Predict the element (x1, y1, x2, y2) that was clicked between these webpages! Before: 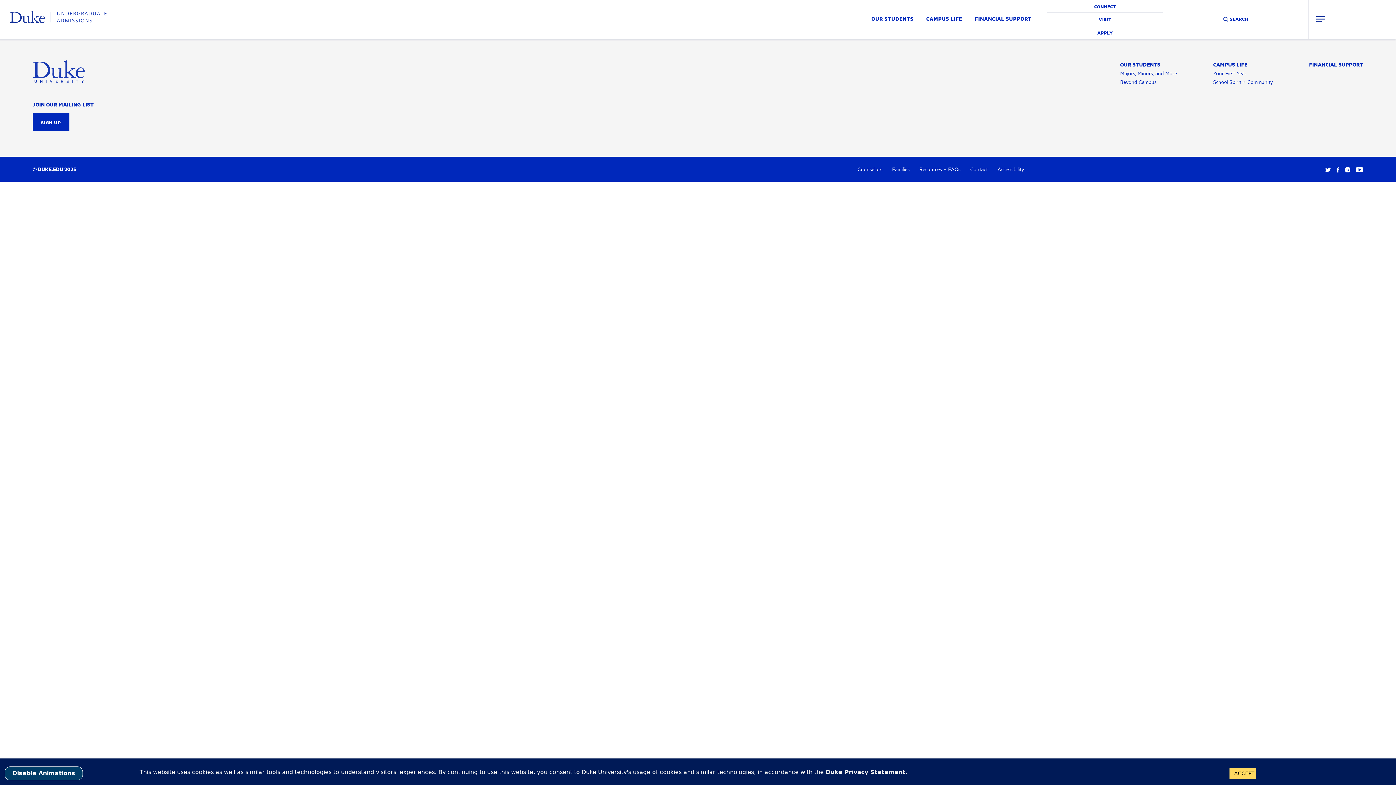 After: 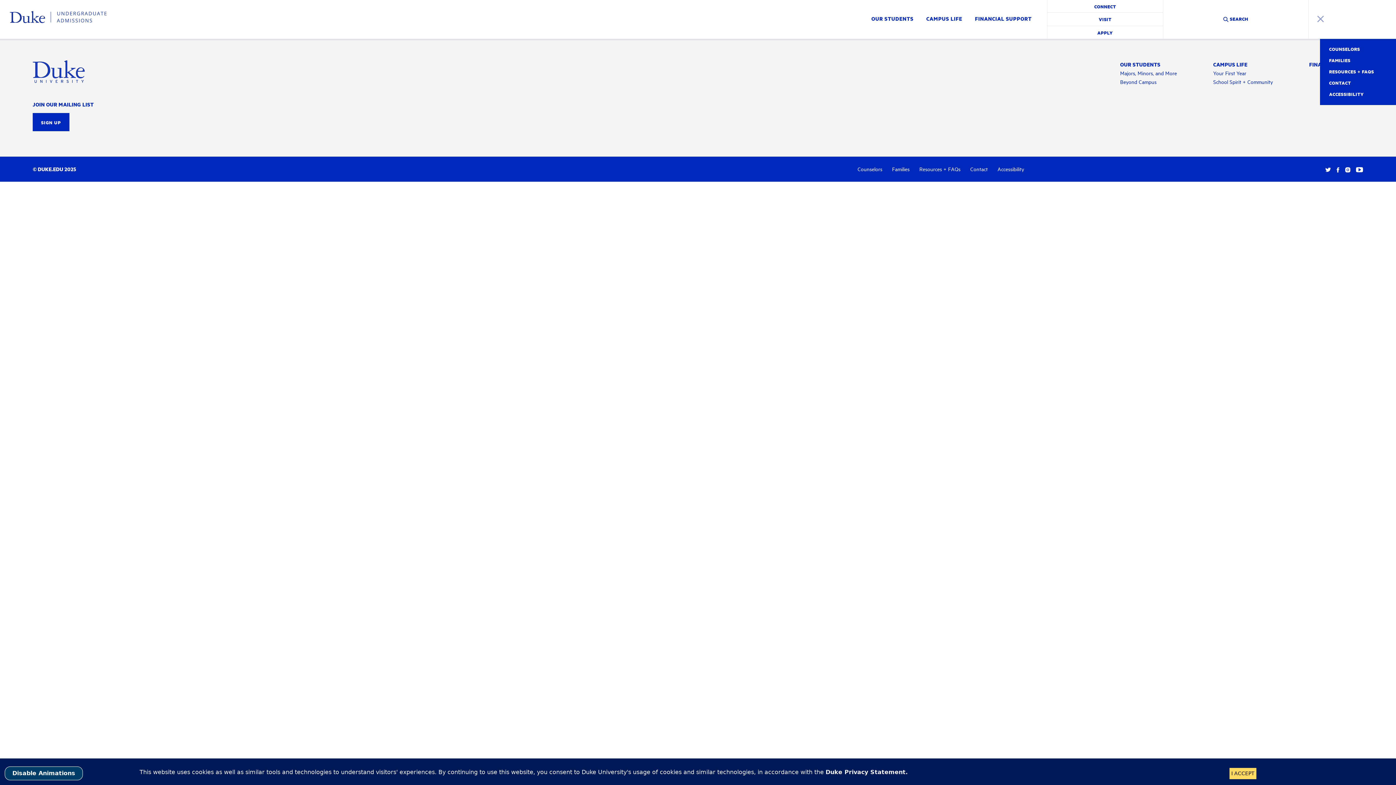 Action: label: utility menu bbox: (1313, 11, 1327, 26)